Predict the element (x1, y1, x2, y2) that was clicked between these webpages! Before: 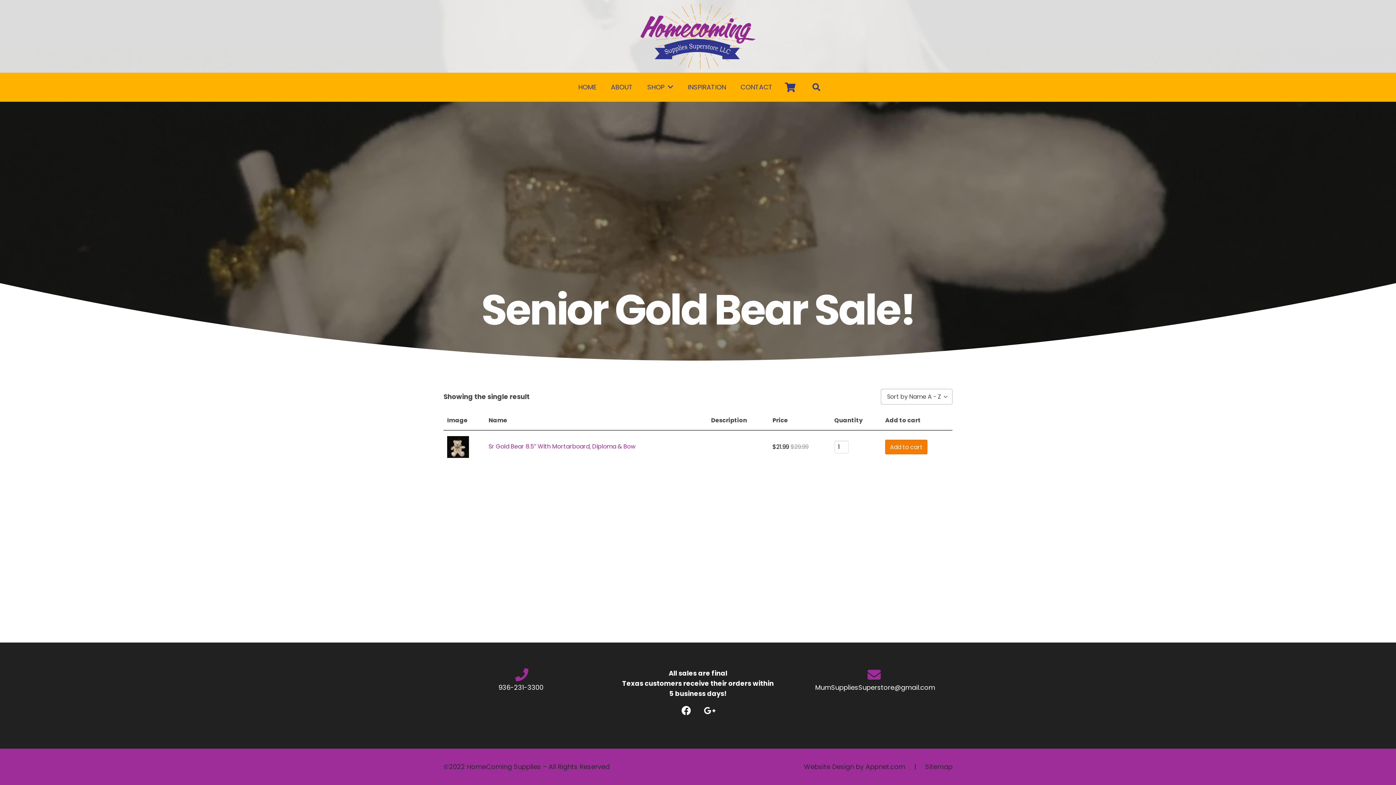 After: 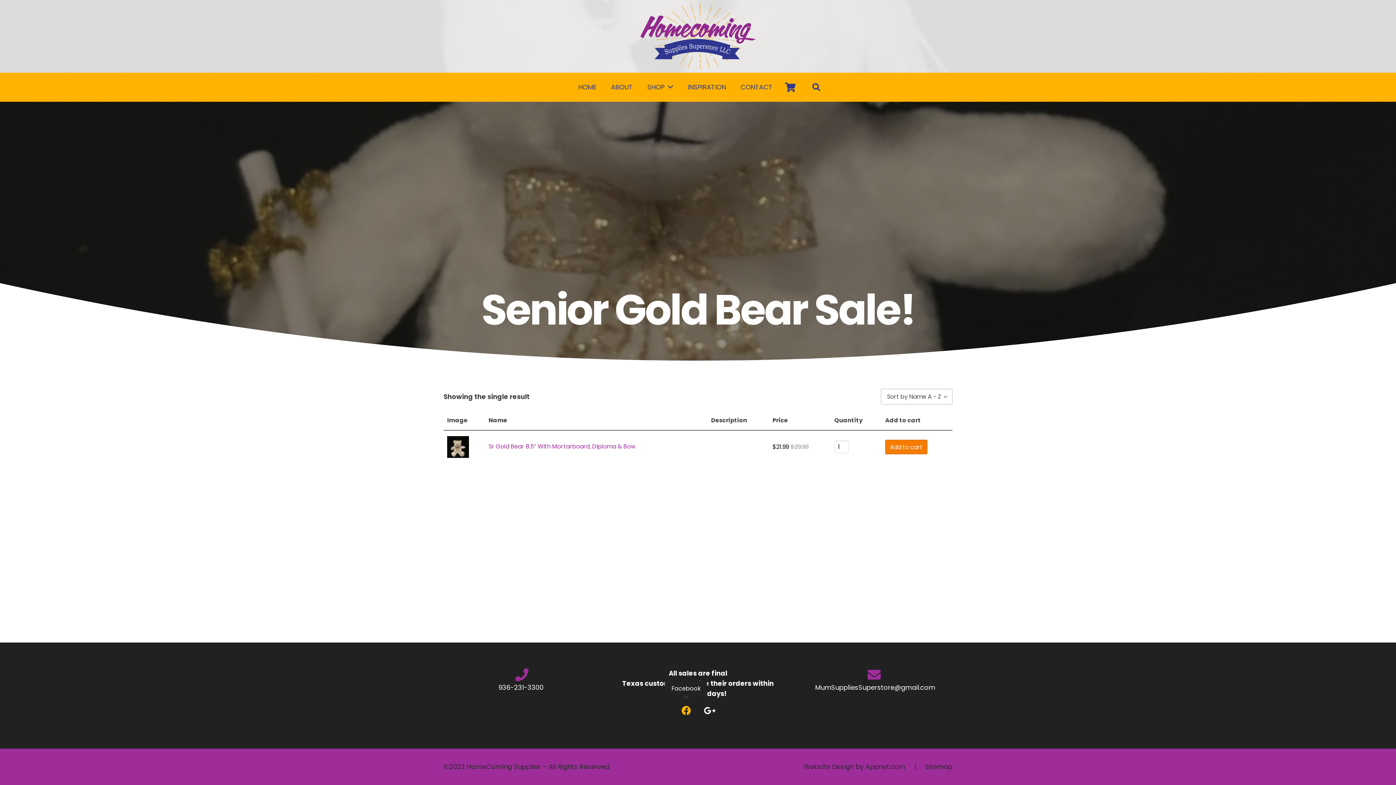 Action: bbox: (674, 699, 698, 722) label: Facebook